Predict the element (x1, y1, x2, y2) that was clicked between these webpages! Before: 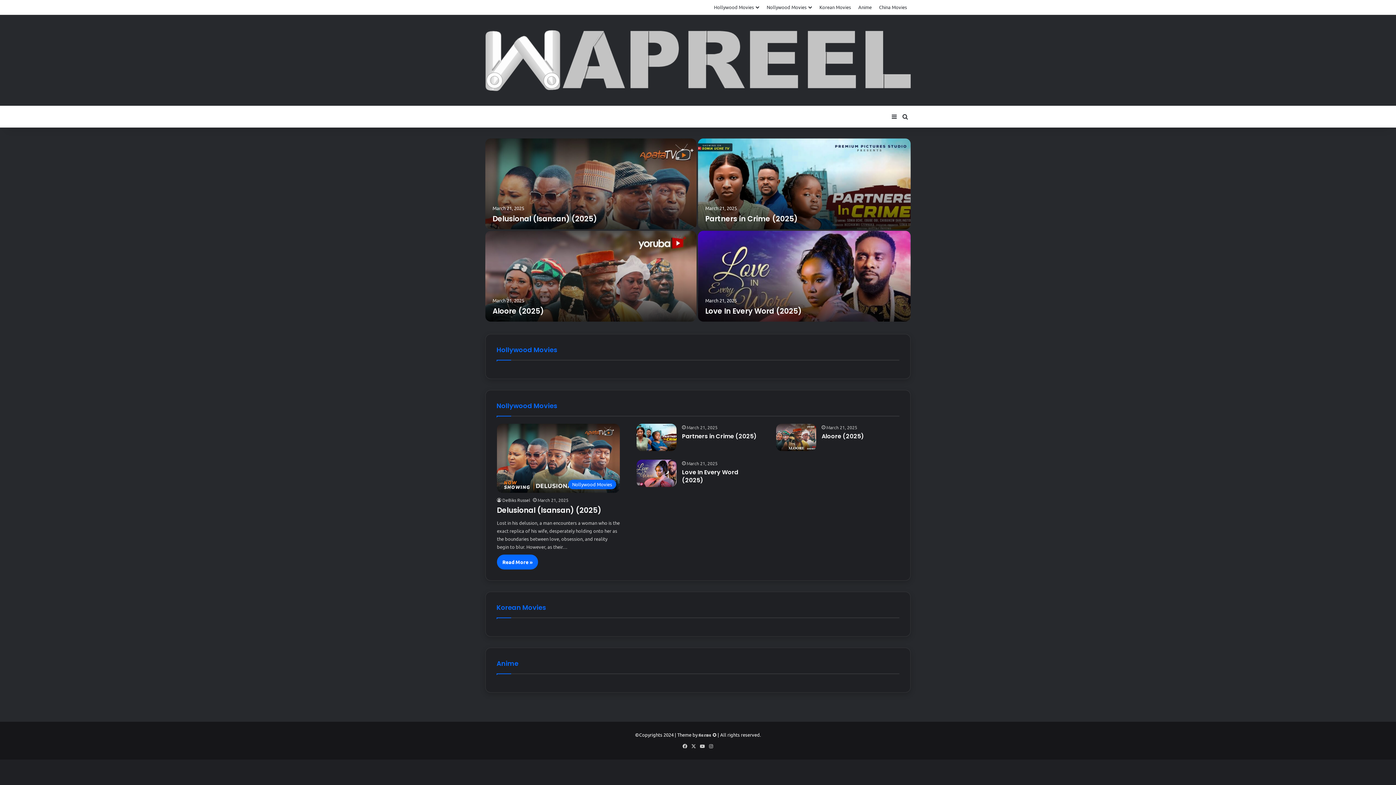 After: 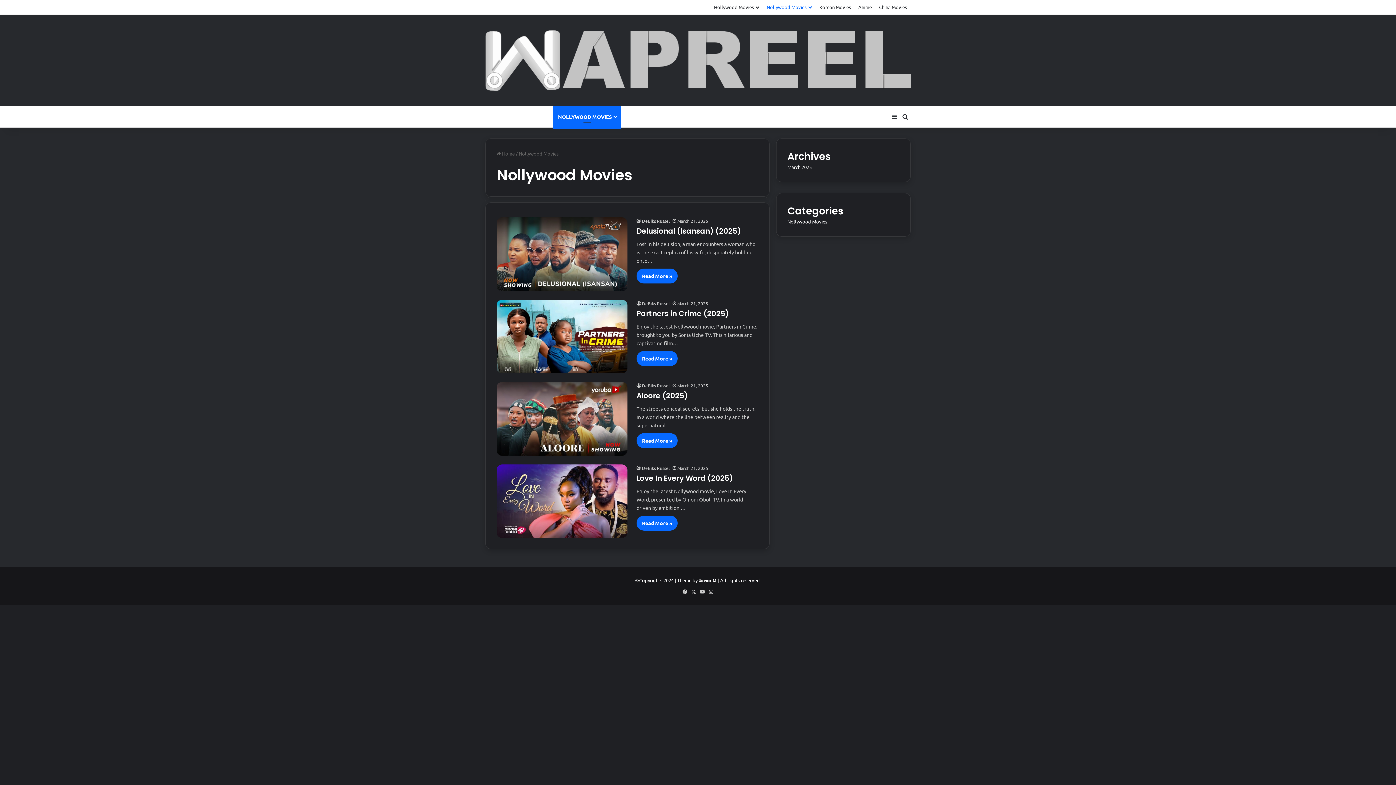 Action: bbox: (553, 105, 621, 127) label: NOLLYWOOD MOVIES